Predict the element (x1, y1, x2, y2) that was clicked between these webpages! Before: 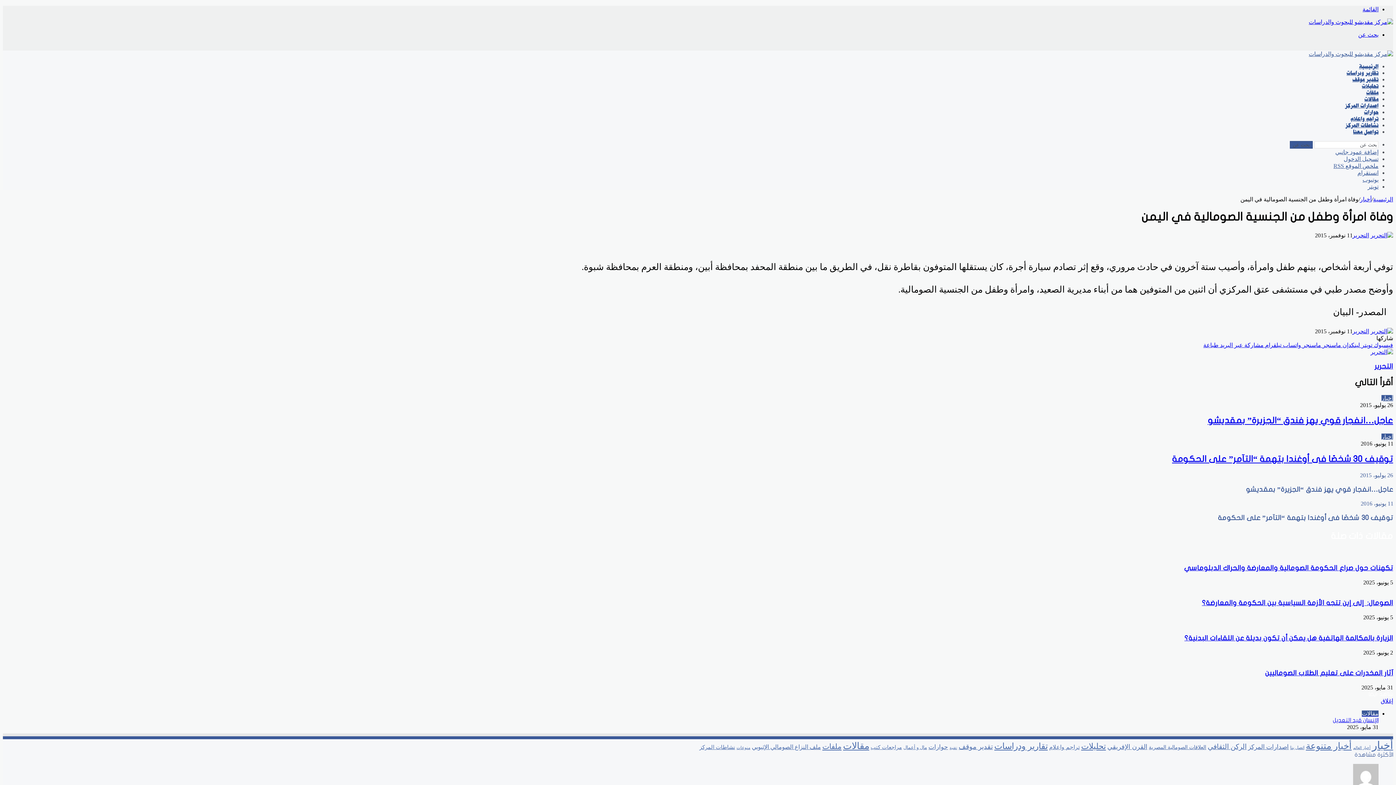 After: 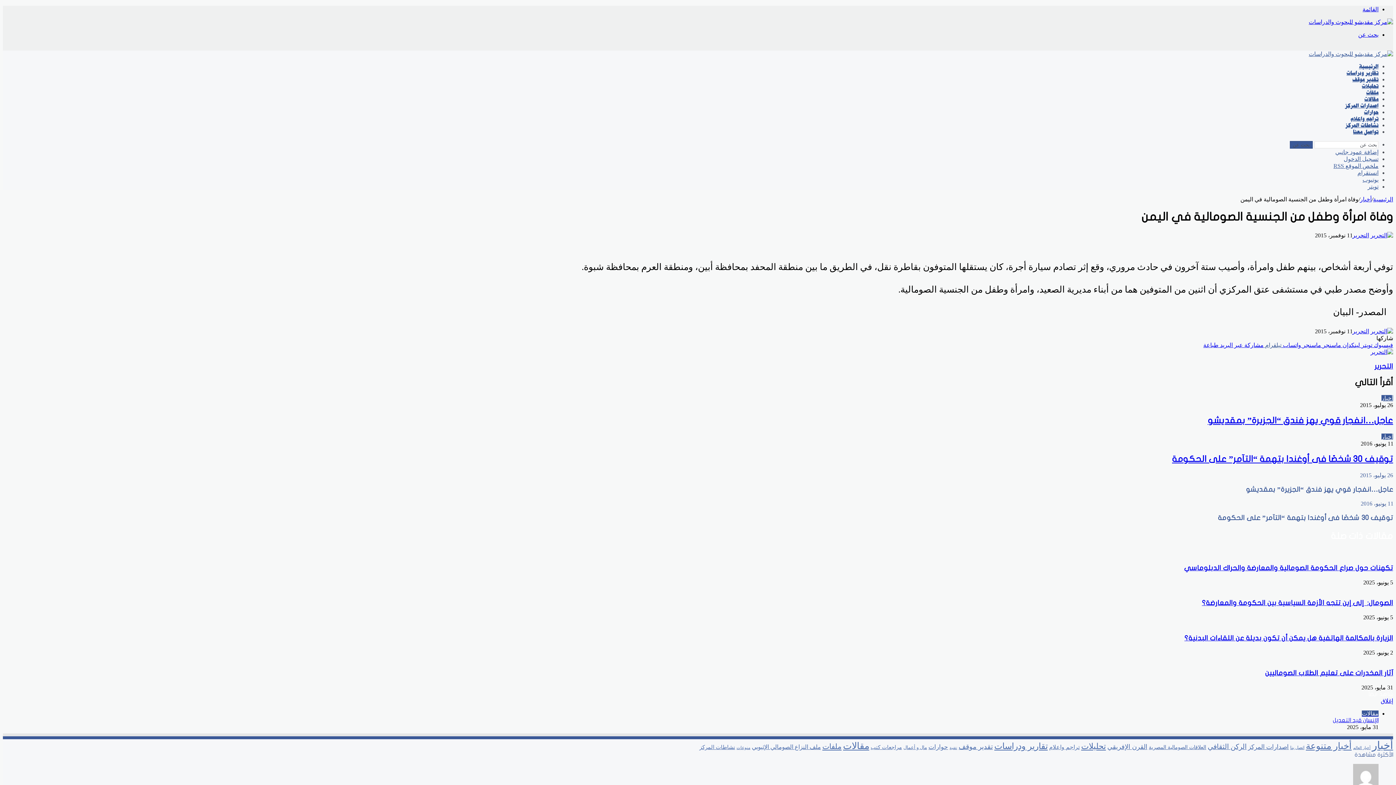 Action: bbox: (1264, 342, 1281, 348) label: تيلقرام 